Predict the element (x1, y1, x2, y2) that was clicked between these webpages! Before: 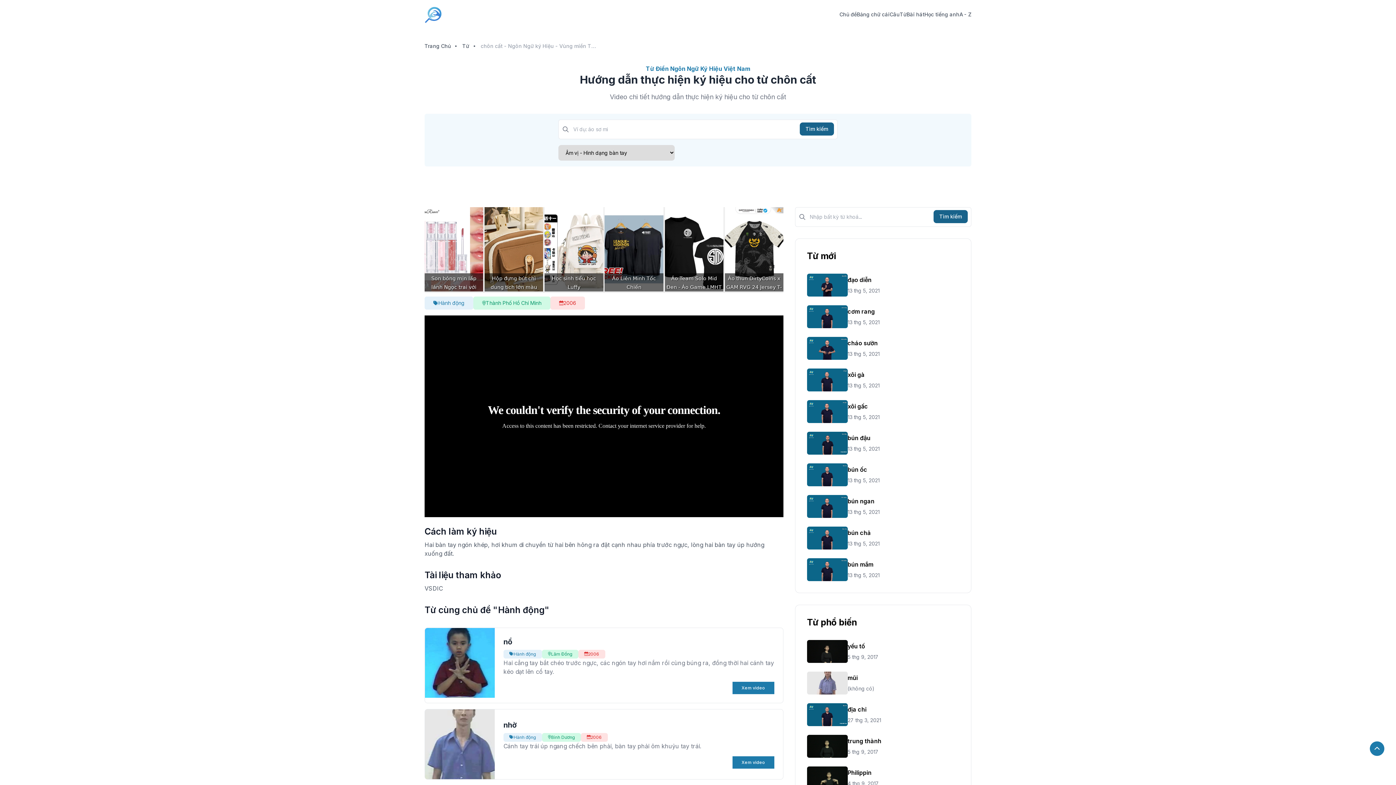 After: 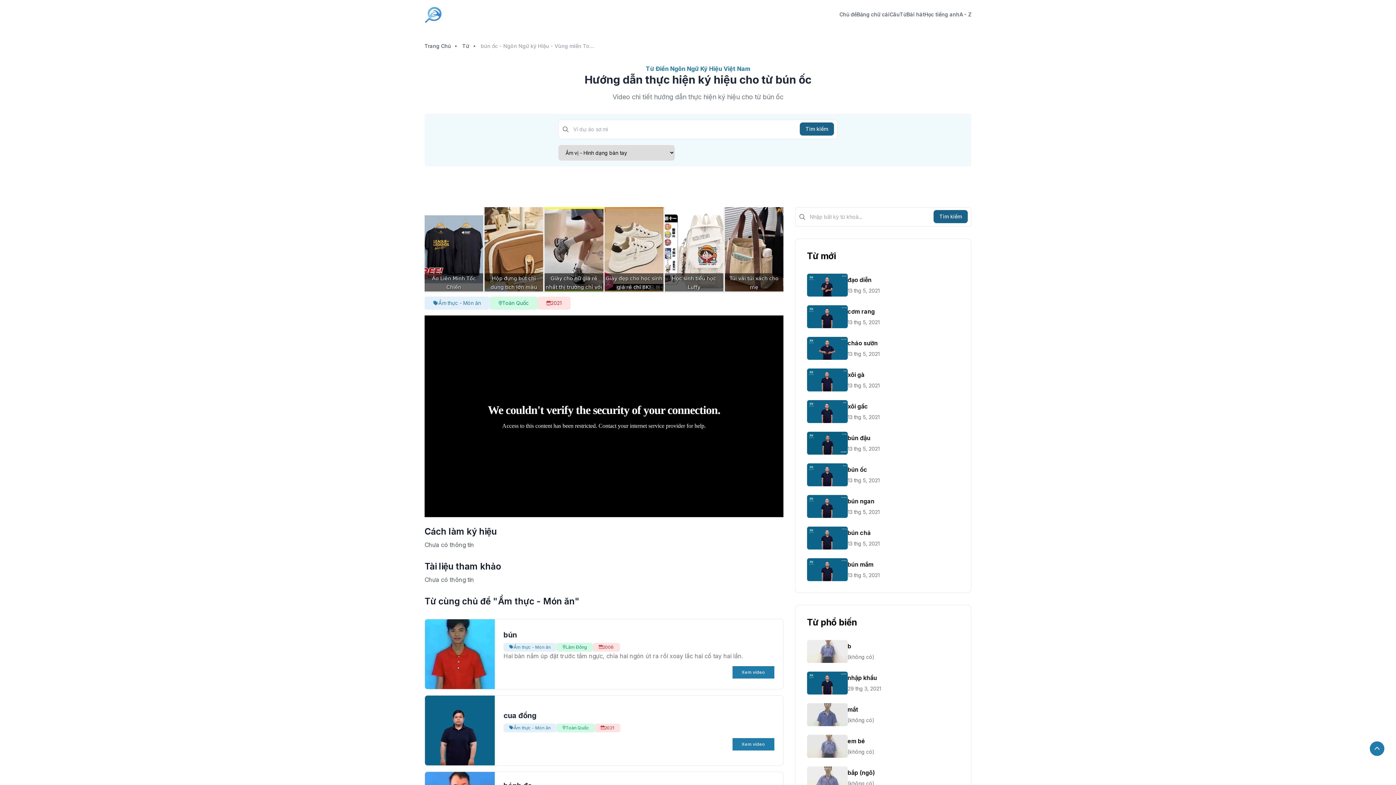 Action: bbox: (847, 466, 879, 473) label: bún ốc